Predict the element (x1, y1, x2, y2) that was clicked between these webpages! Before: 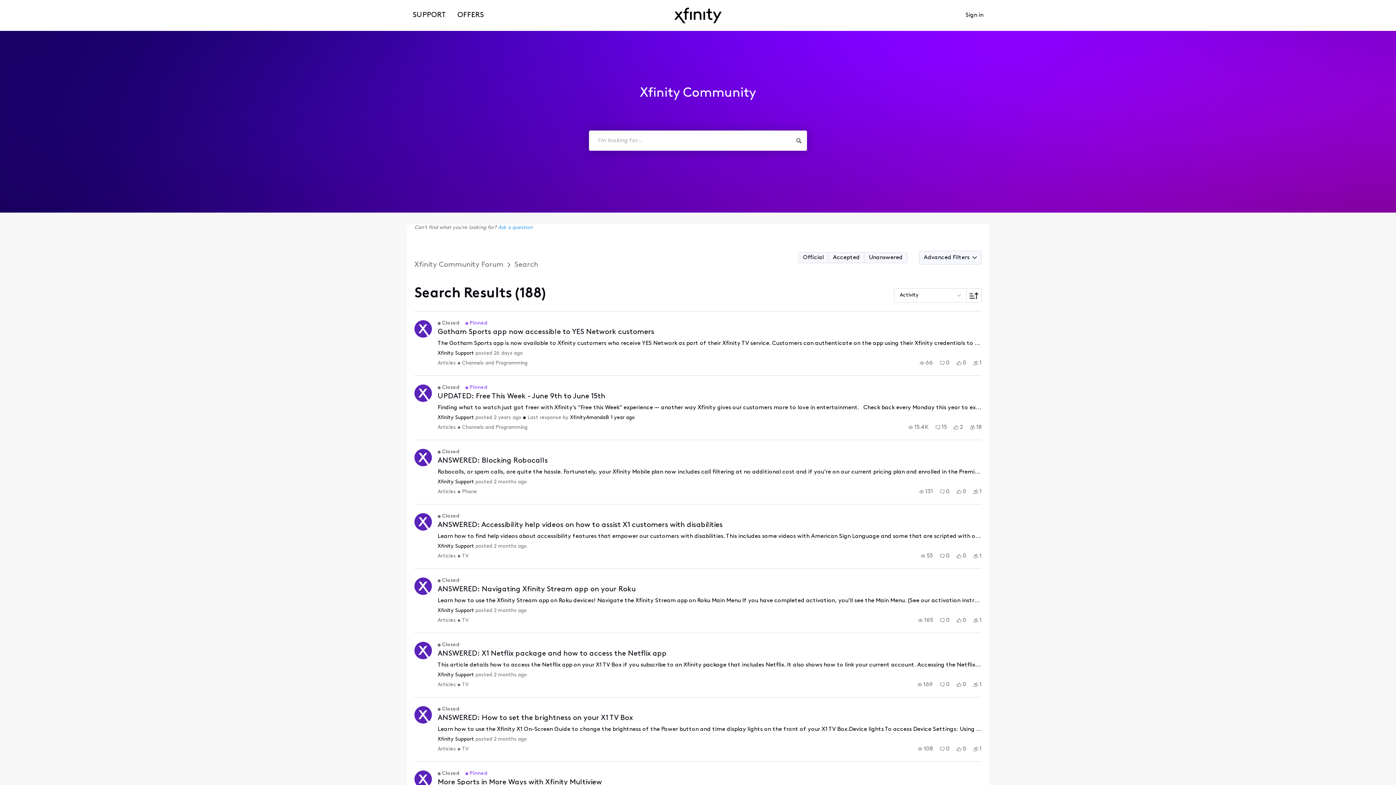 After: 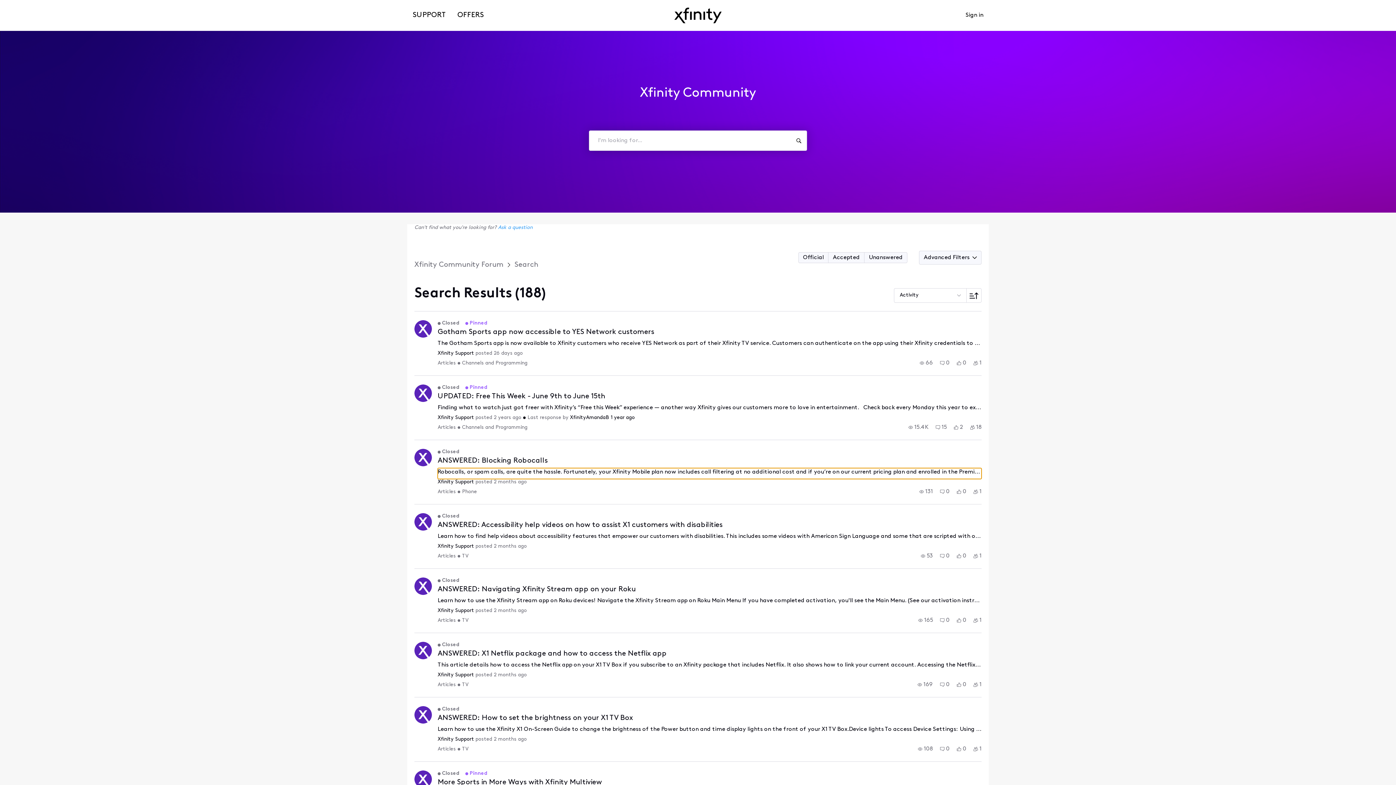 Action: bbox: (414, 440, 981, 504) label: Closed

ANSWERED: Blocking Robocalls

Robocalls, or spam calls, are quite the hassle. Fortunately, your Xfinity Mobile plan now includes call filtering at no additional cost and if you’re on our current pricing plan and enrolled in the Premium Unlimited data option, you also have added peace of mind with Xfinity Call Guard. With call fi

Xfinity Support

 posted 

2 months ago

Articles

 • 

Phone

131

0

0

1